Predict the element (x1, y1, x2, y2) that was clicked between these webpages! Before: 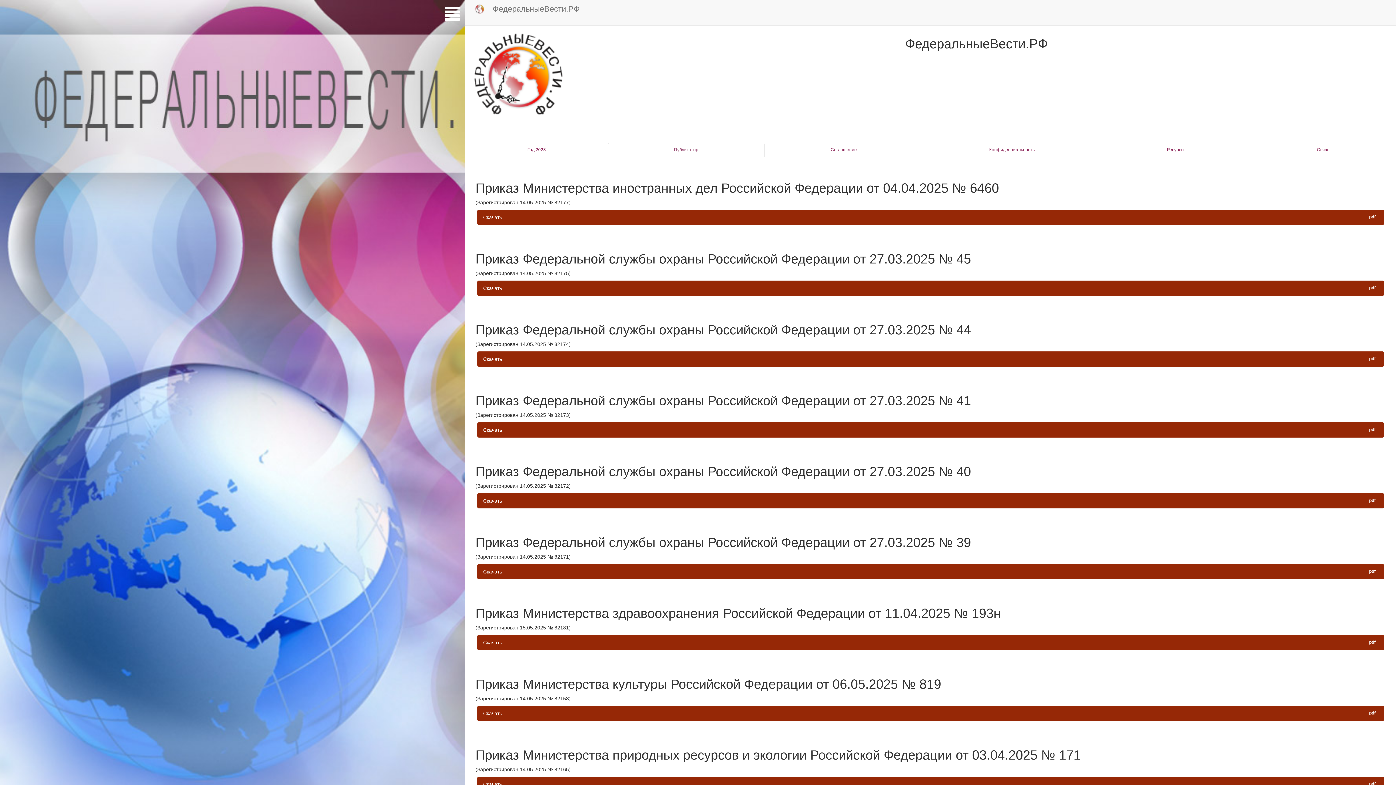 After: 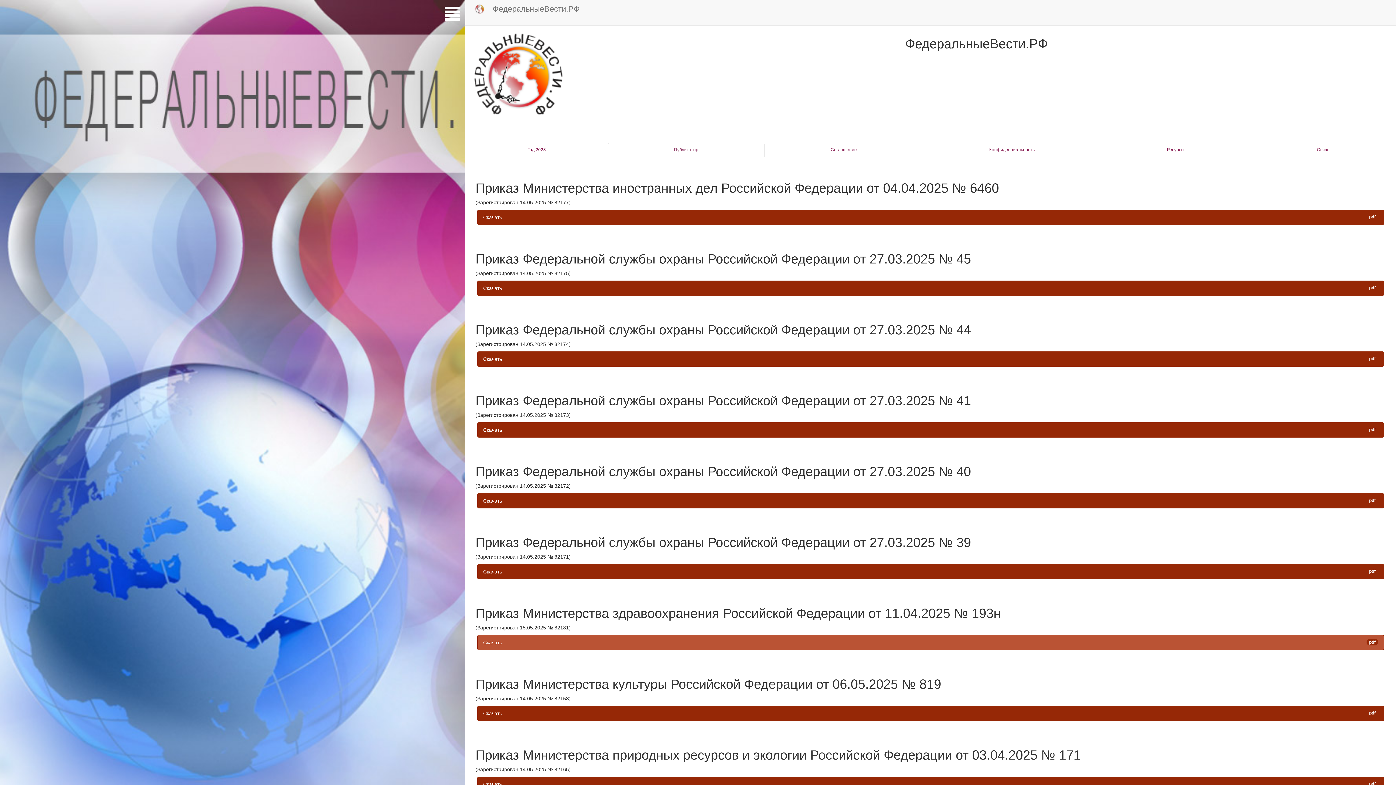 Action: label: pdf
Скачать bbox: (477, 635, 1384, 650)